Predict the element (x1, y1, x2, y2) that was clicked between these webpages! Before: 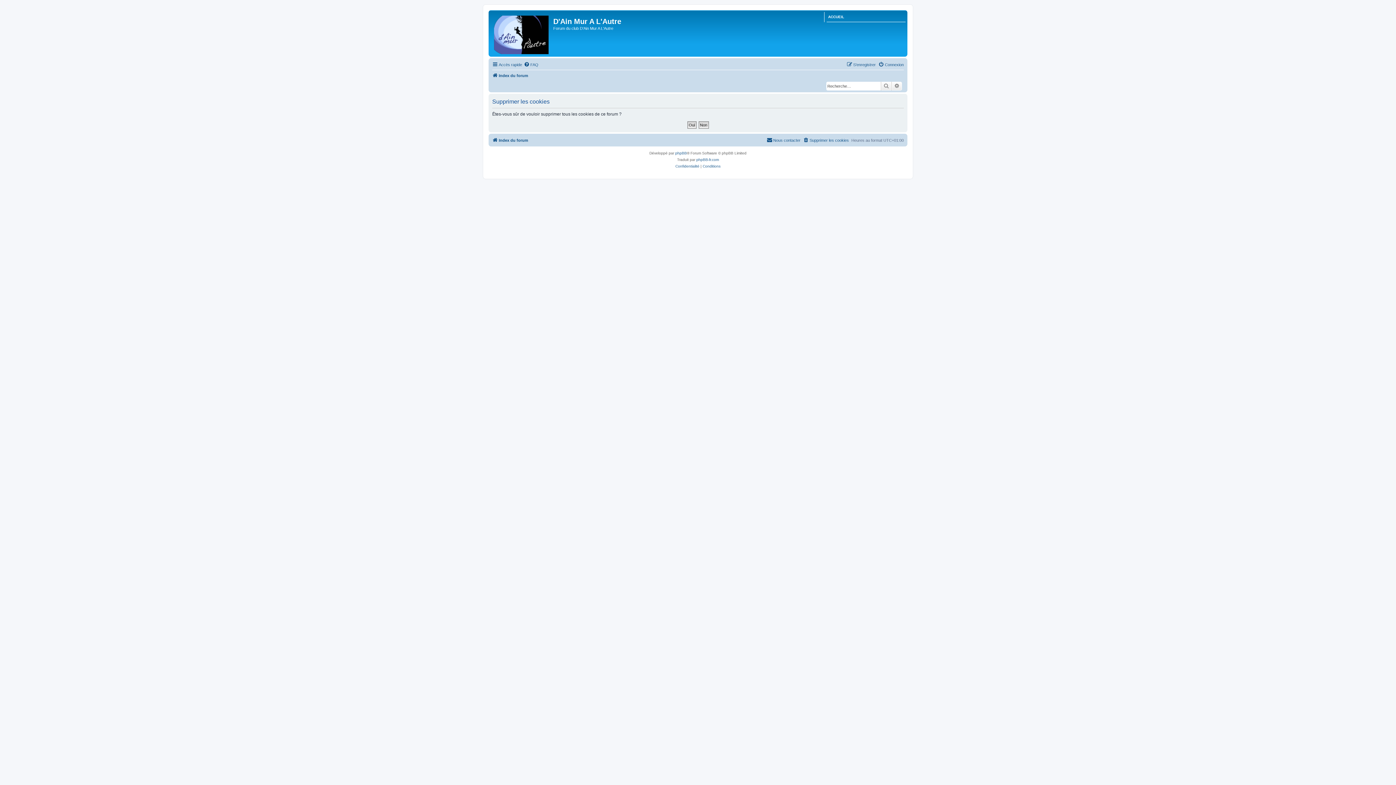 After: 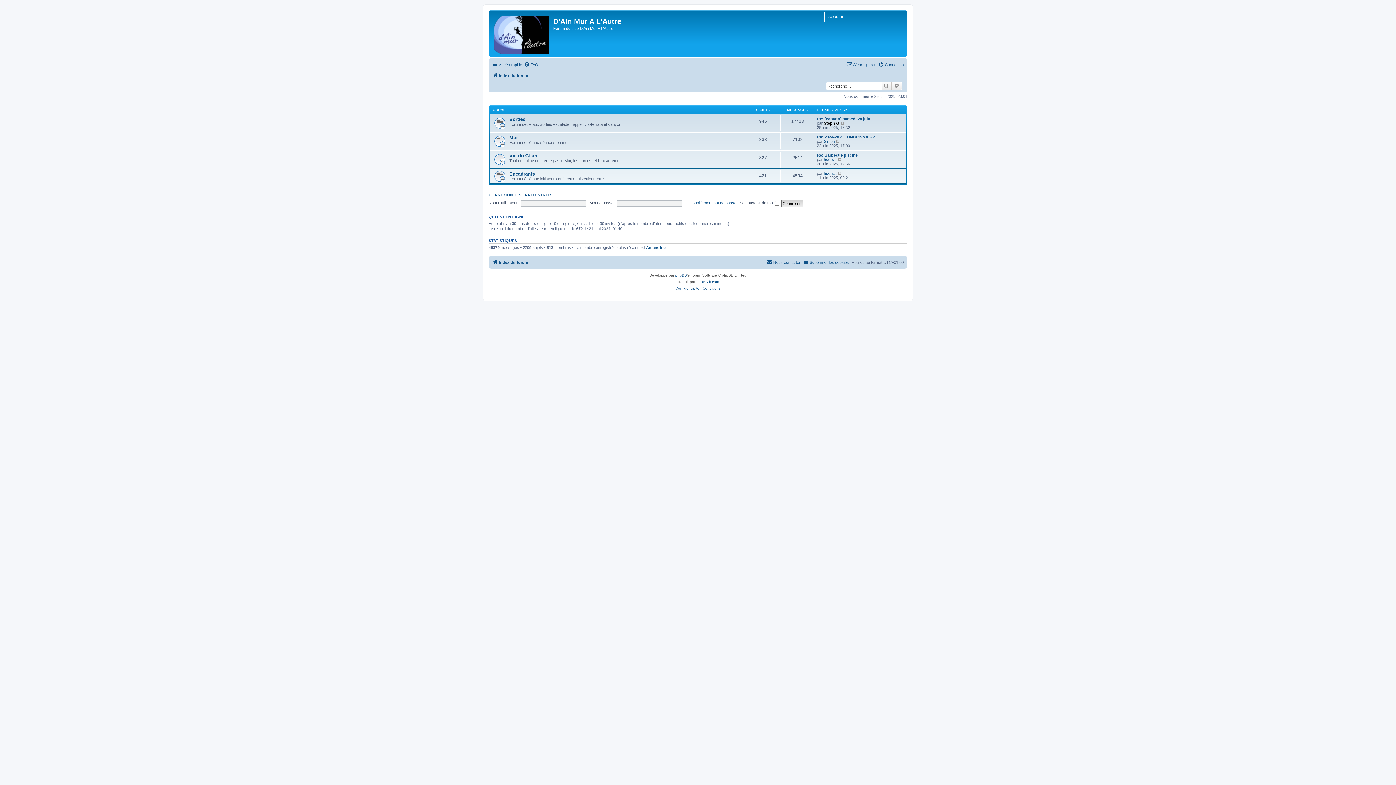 Action: bbox: (492, 71, 528, 80) label: Index du forum